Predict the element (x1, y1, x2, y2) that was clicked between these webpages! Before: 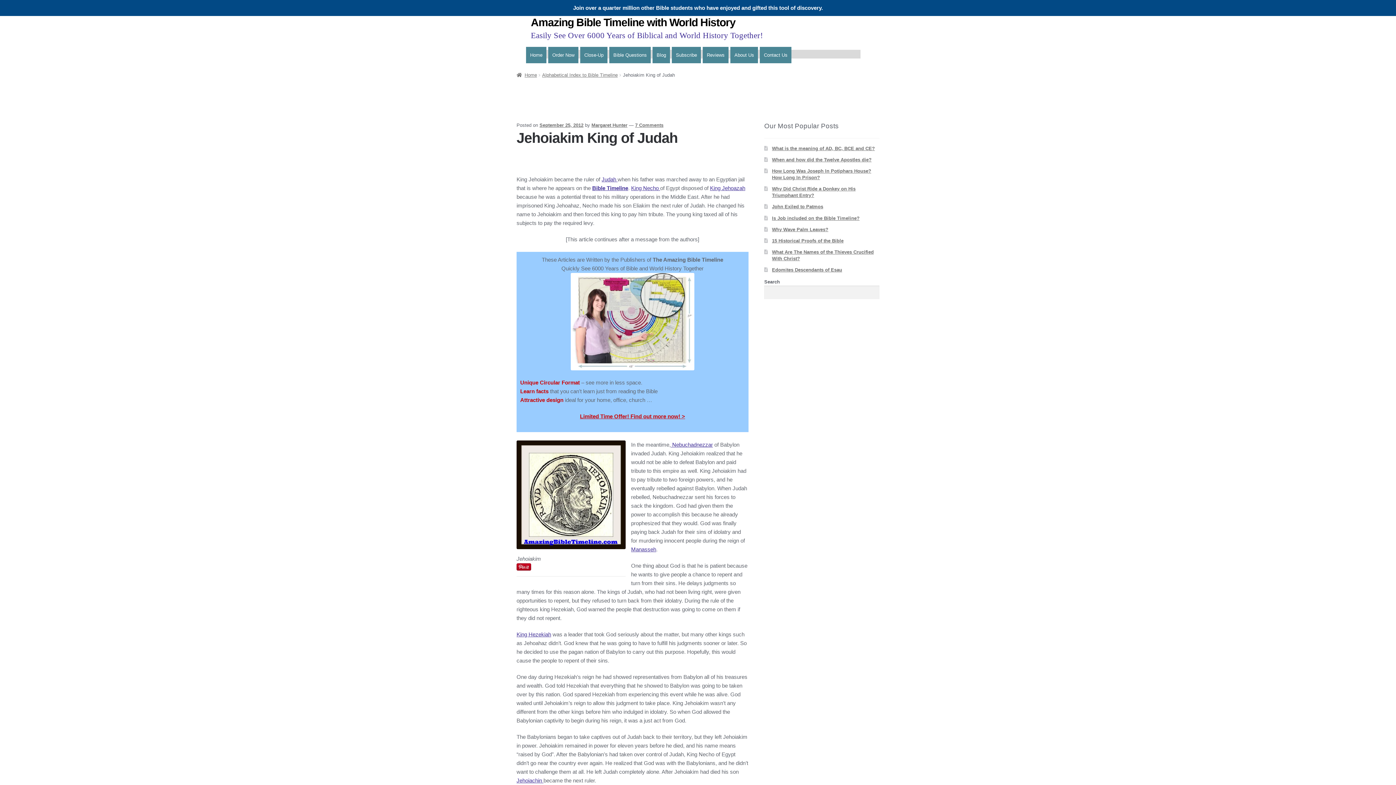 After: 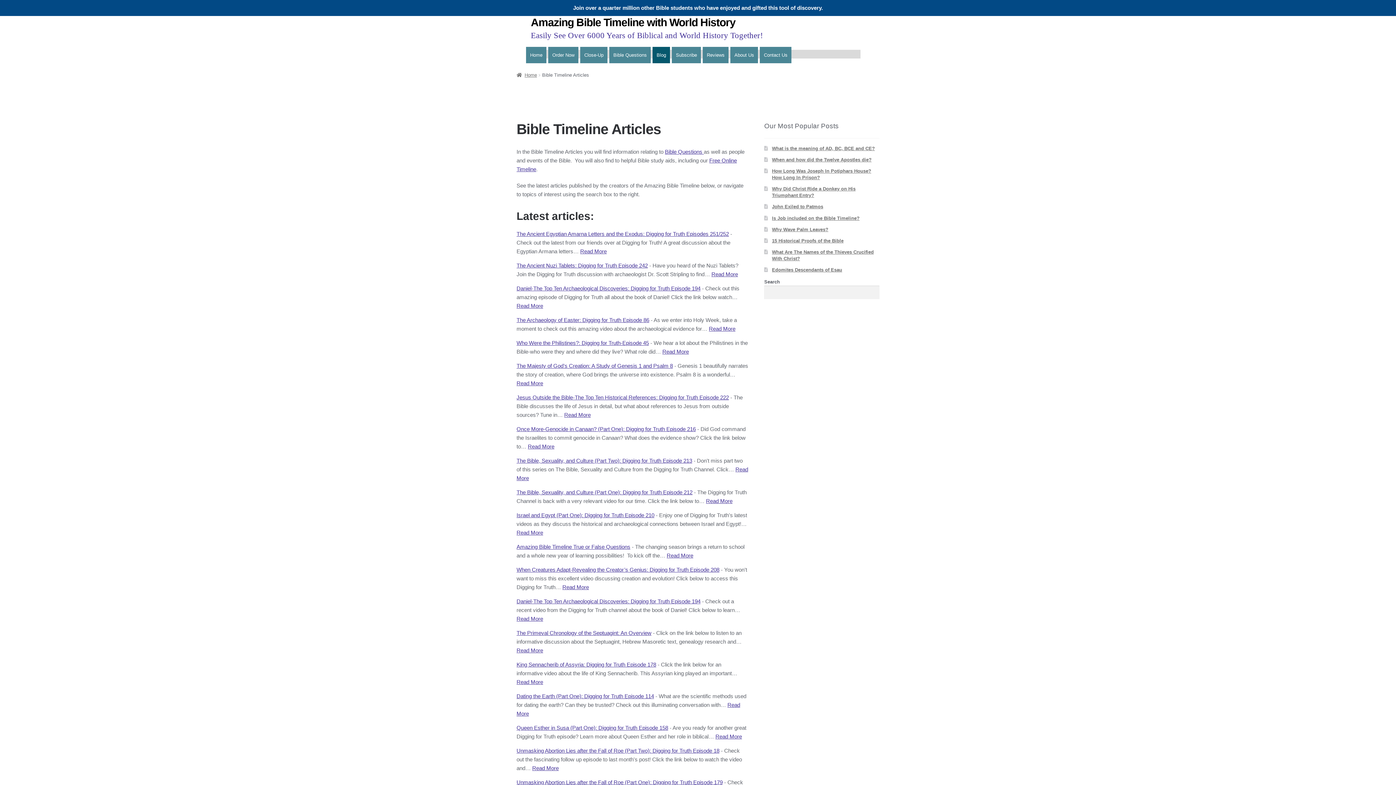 Action: bbox: (653, 47, 669, 62) label: Blog